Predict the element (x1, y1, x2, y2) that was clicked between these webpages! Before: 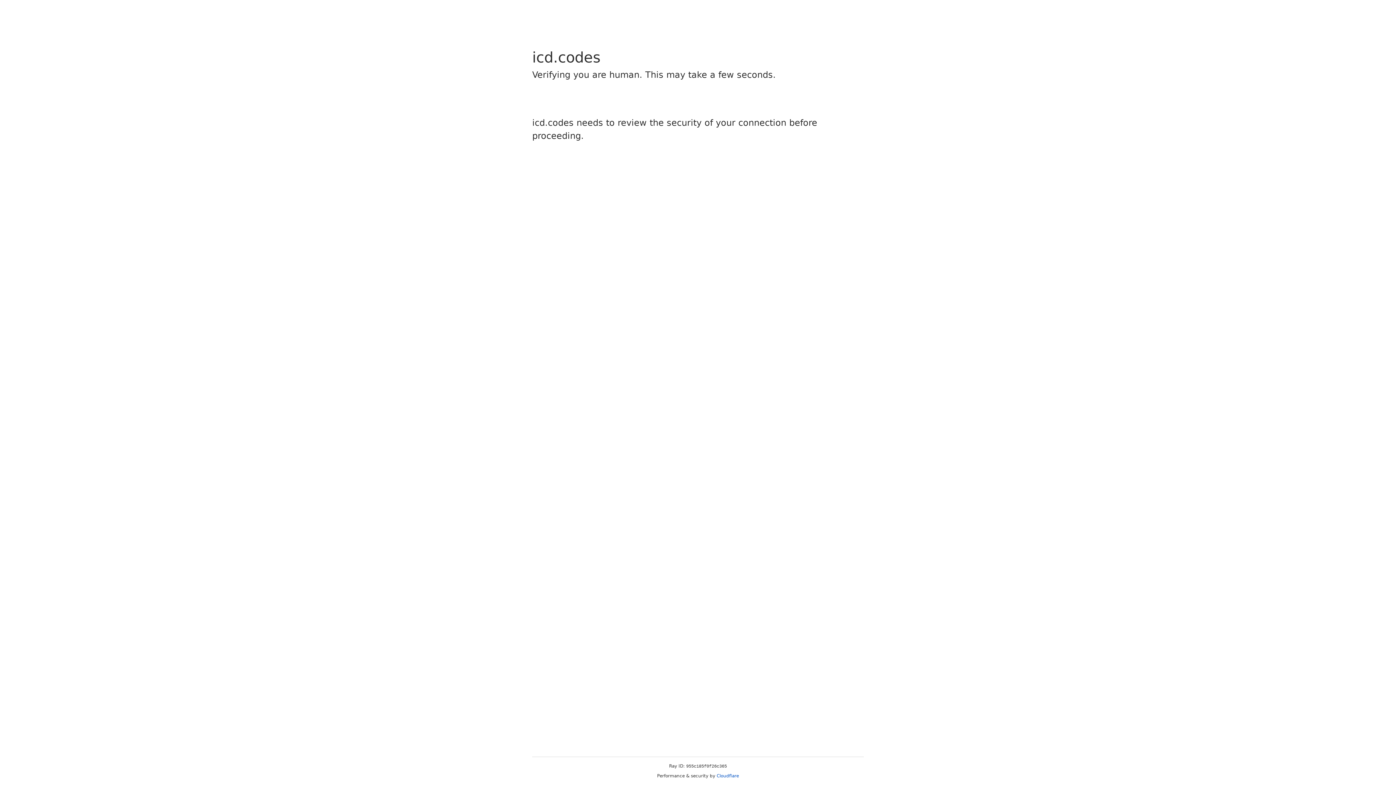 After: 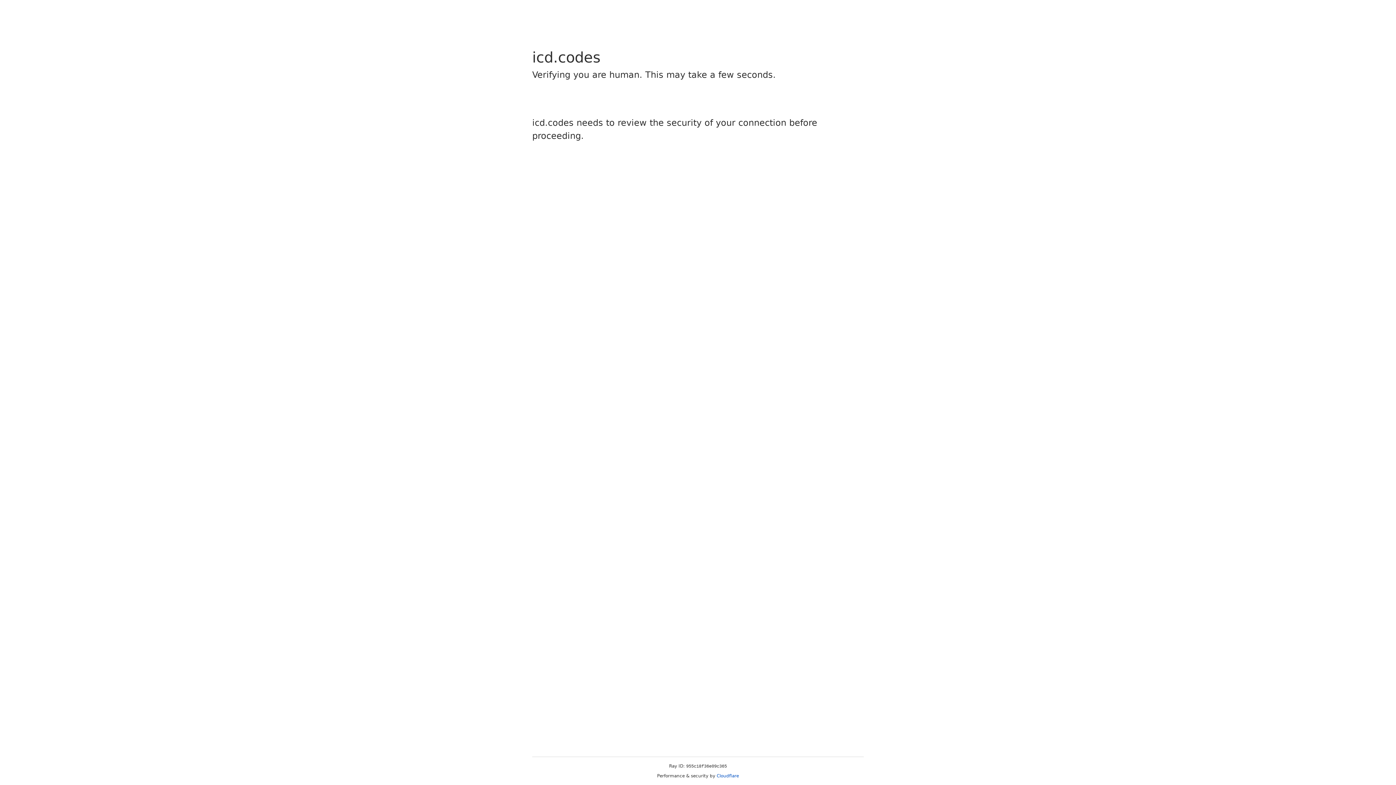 Action: bbox: (716, 773, 739, 778) label: Cloudflare